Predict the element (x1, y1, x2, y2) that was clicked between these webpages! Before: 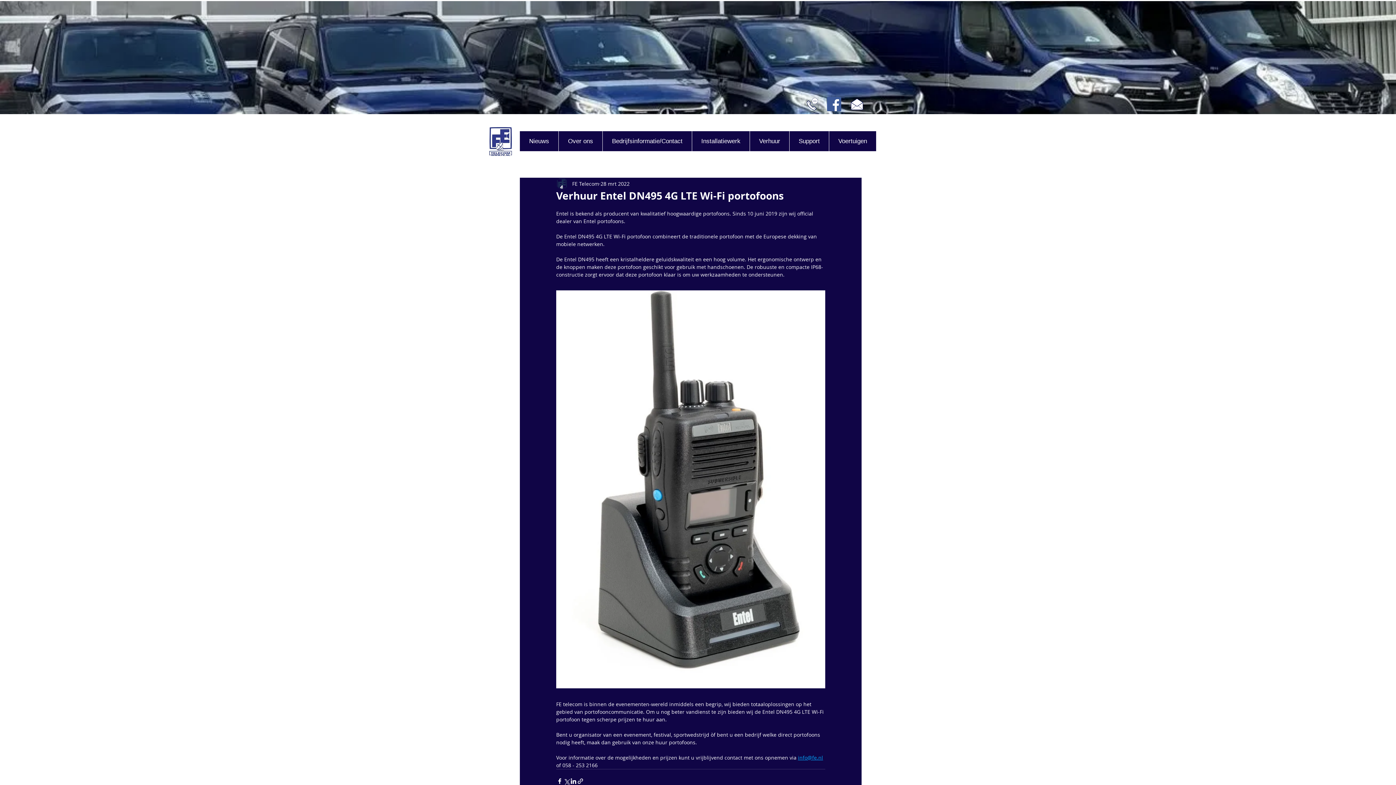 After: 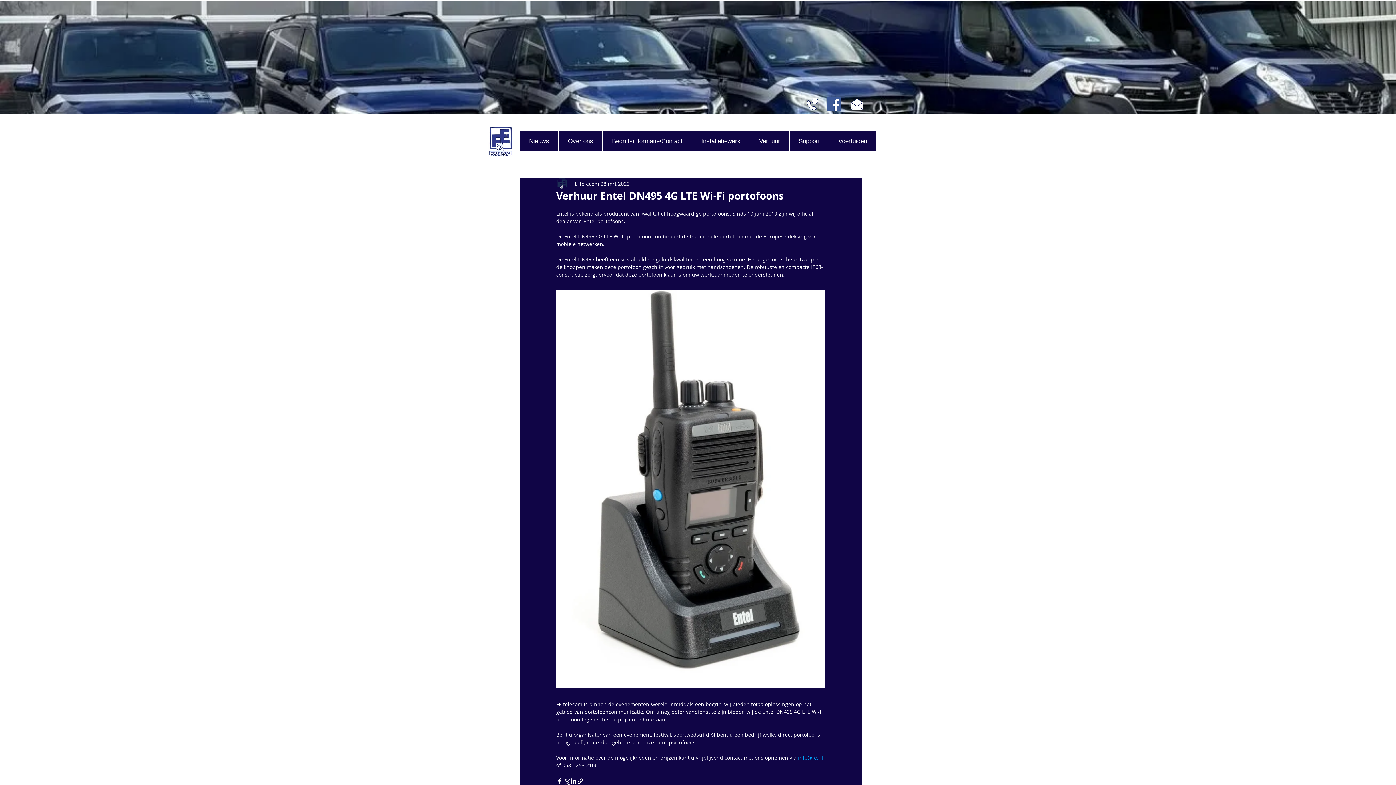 Action: bbox: (850, 97, 864, 111)